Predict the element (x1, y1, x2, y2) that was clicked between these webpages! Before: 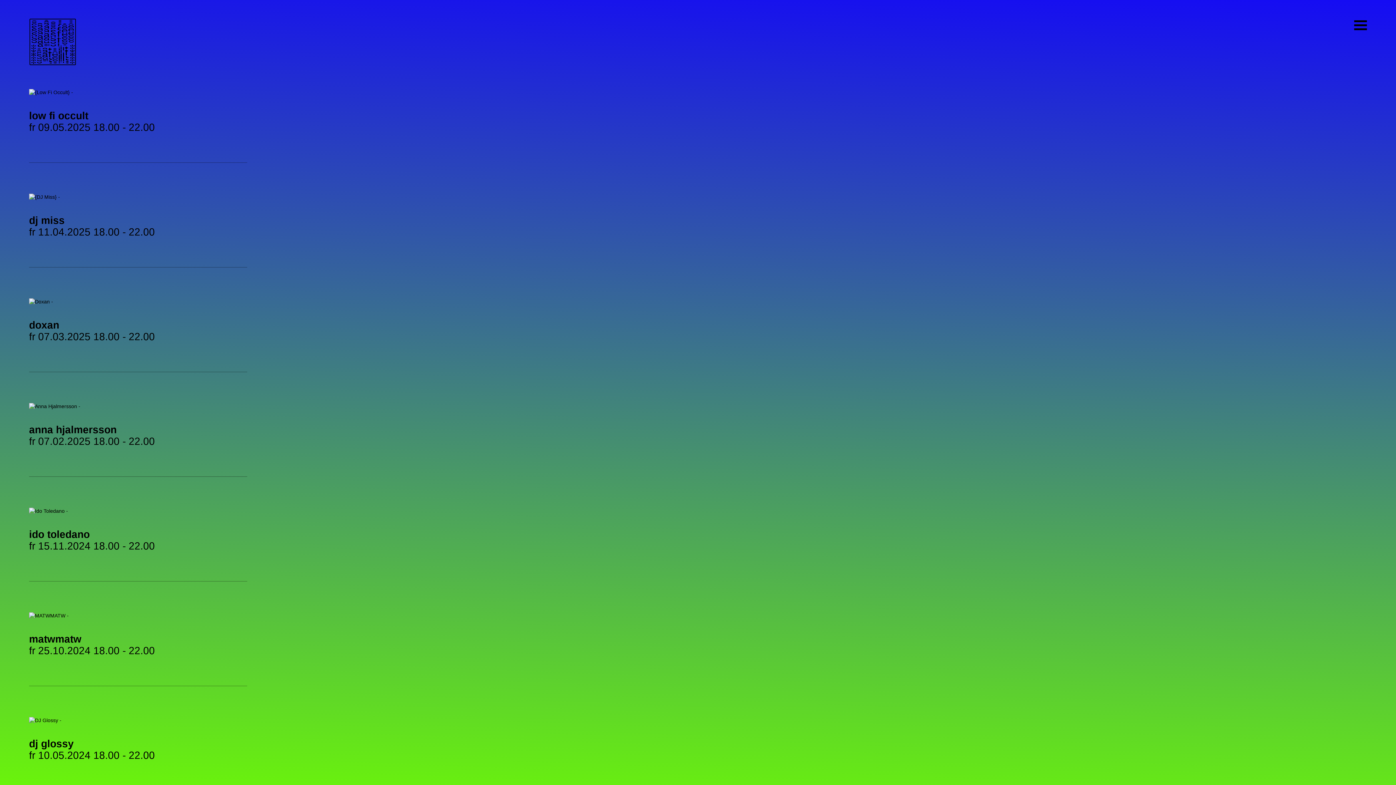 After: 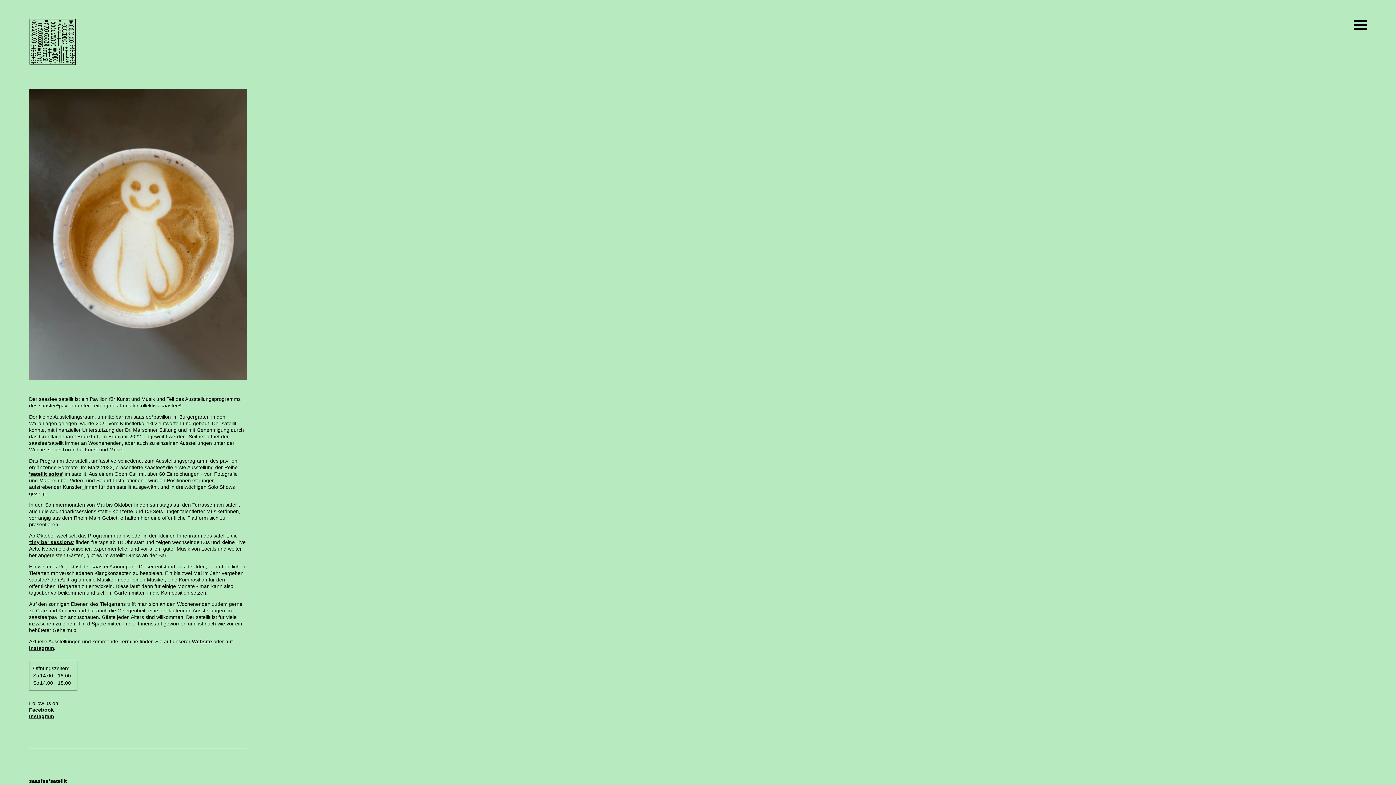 Action: bbox: (29, 18, 76, 67)